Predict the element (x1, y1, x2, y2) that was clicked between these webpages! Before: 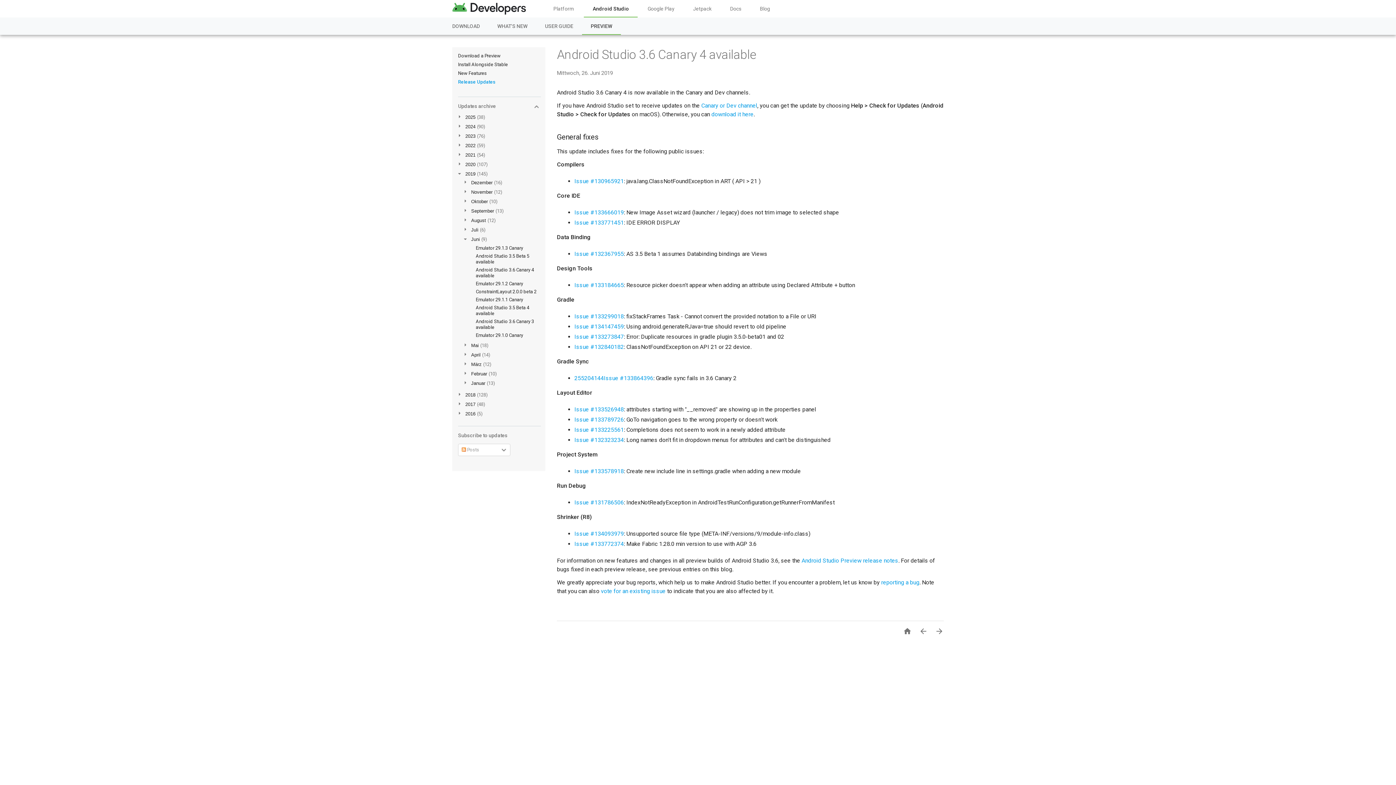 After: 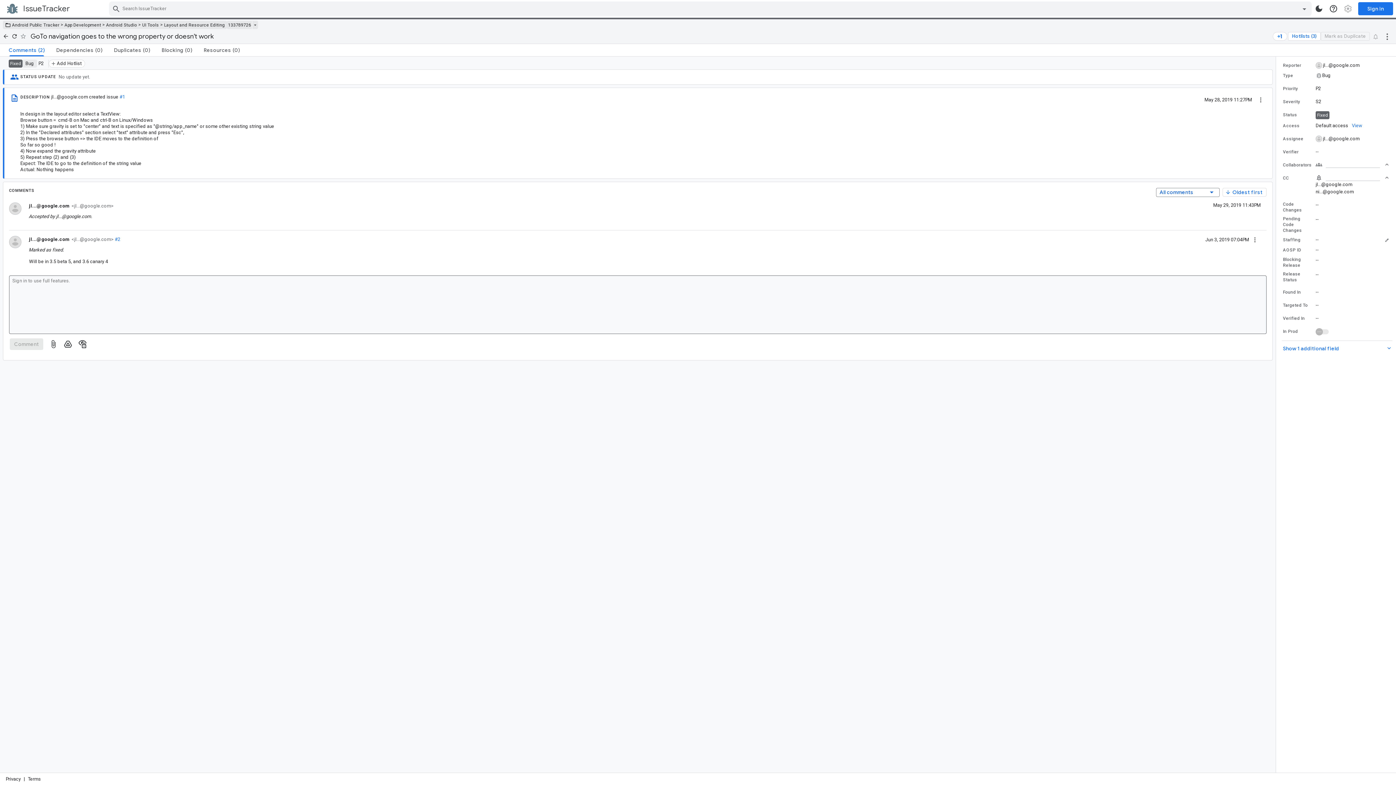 Action: bbox: (574, 416, 624, 423) label: Issue #133789726